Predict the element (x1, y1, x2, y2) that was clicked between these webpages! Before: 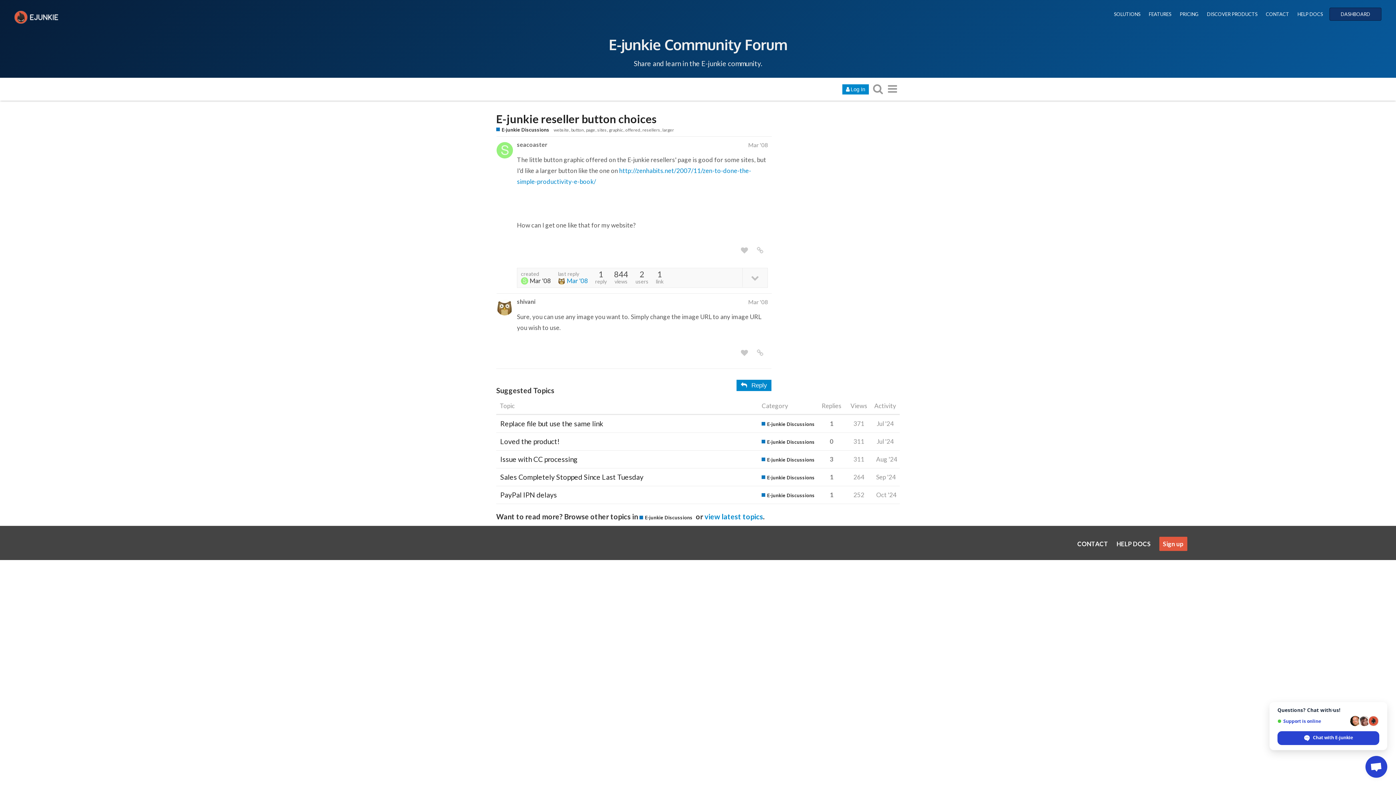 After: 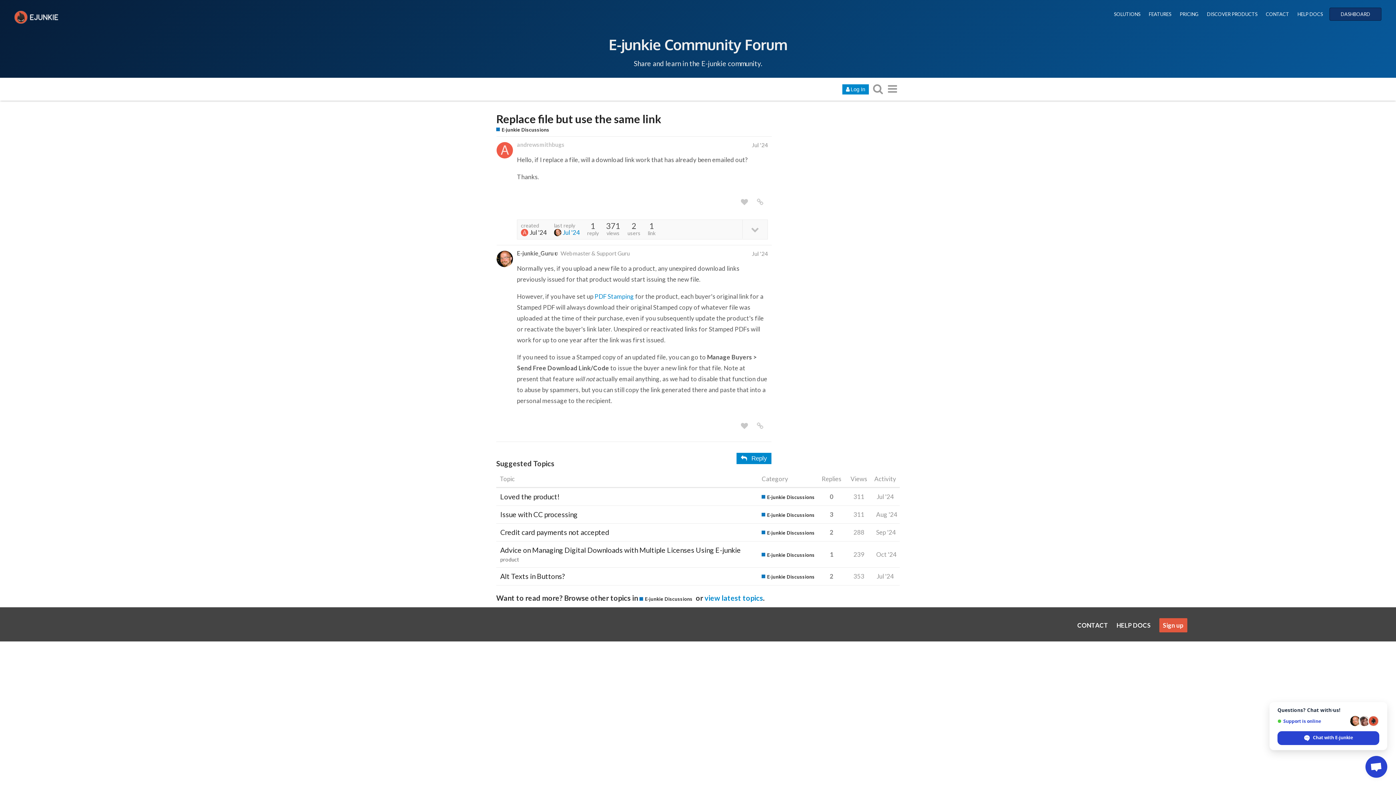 Action: label: Jul '24 bbox: (875, 414, 895, 432)